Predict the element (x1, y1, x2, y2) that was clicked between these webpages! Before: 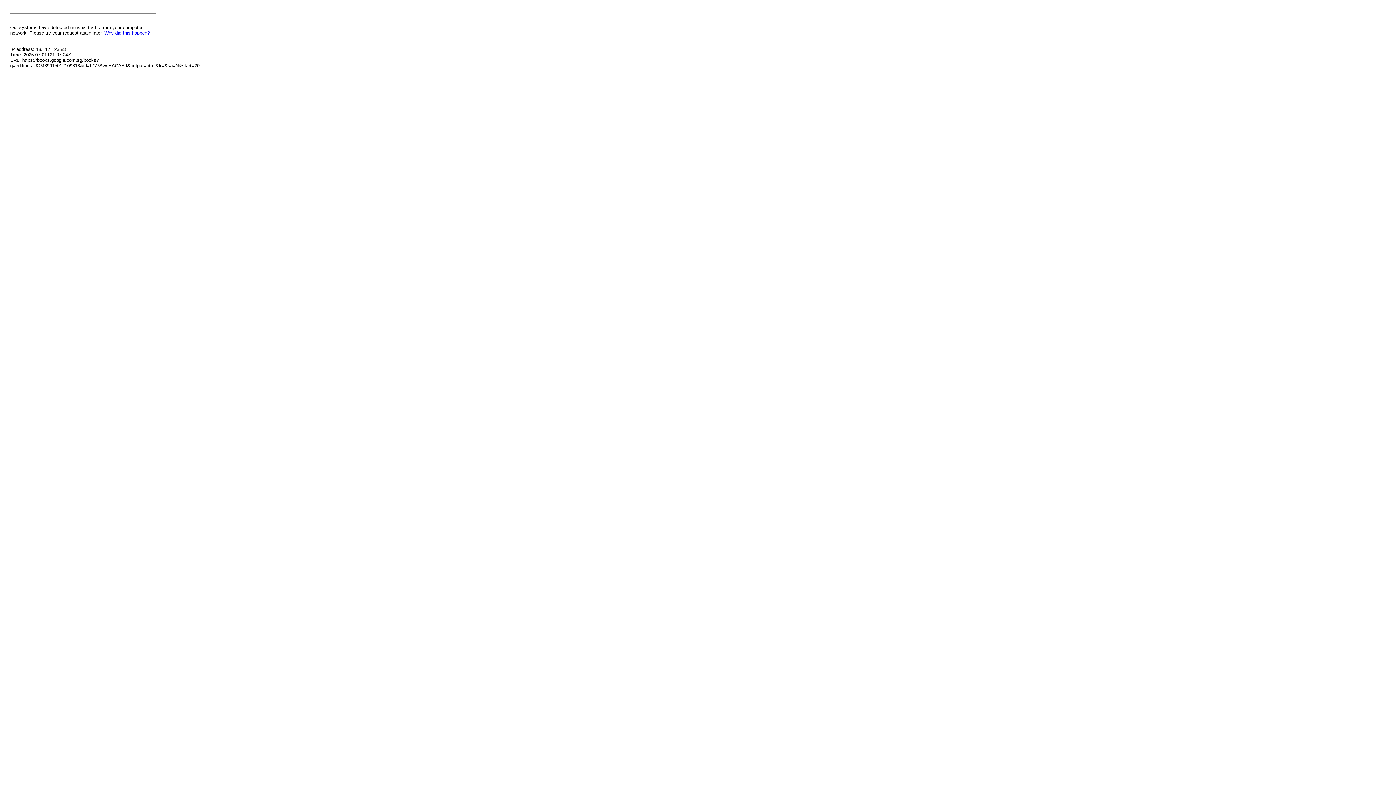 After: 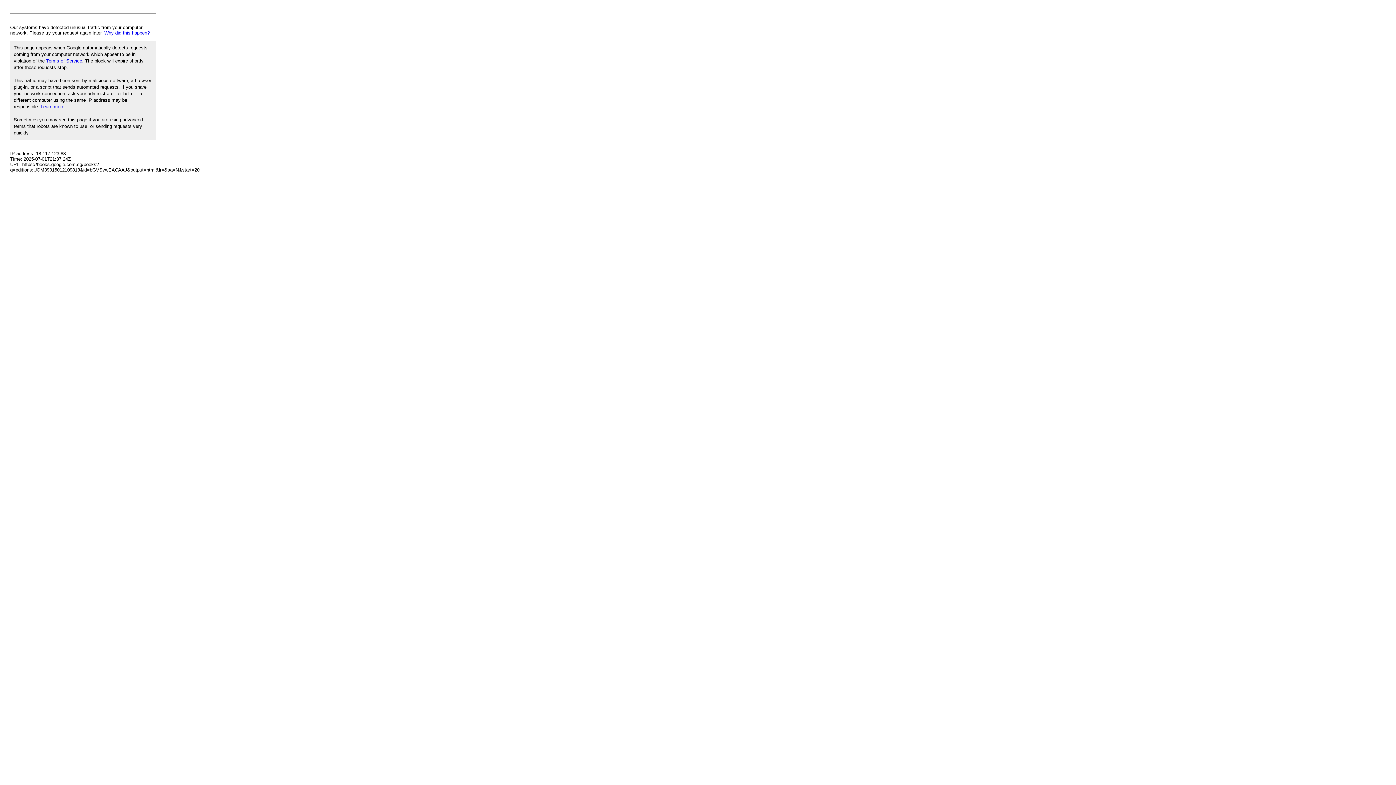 Action: label: Why did this happen? bbox: (104, 30, 149, 35)